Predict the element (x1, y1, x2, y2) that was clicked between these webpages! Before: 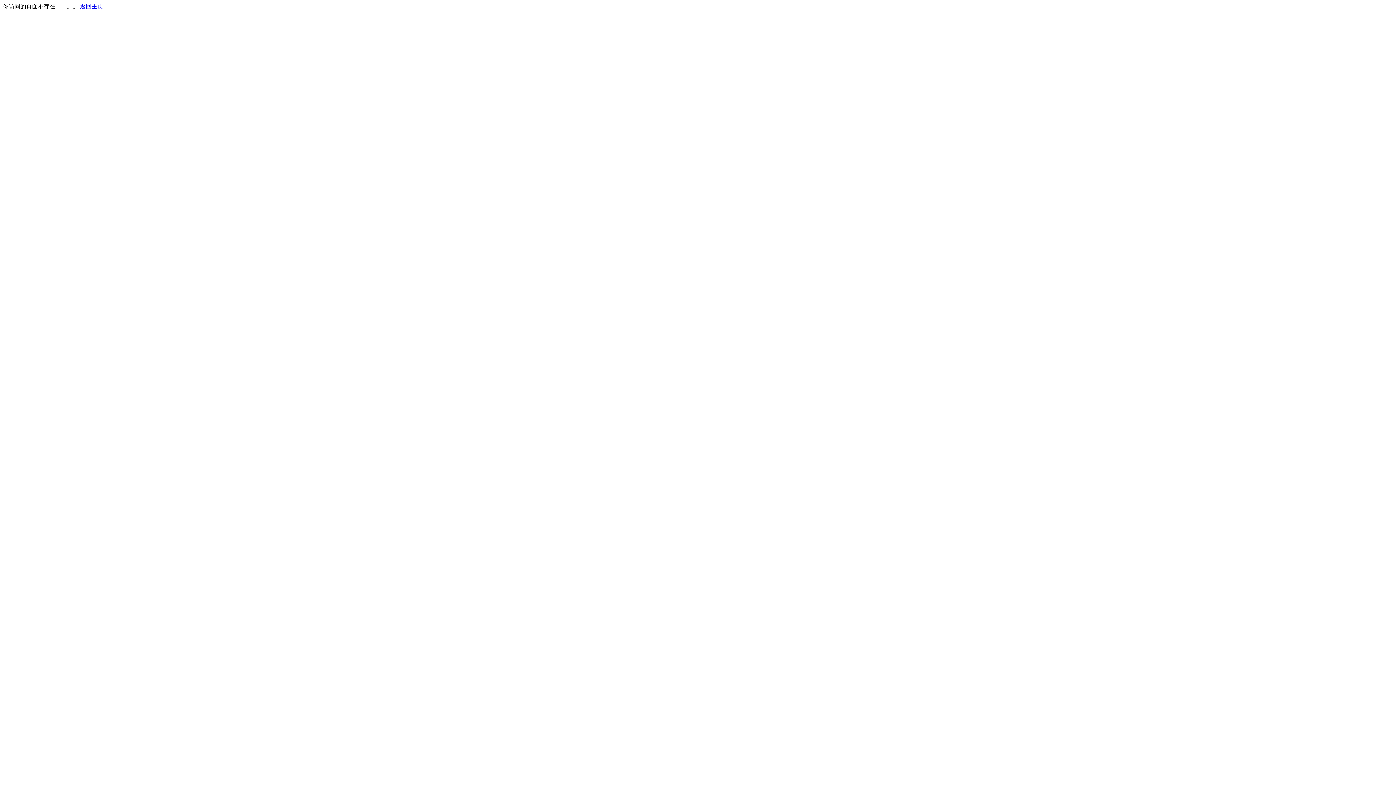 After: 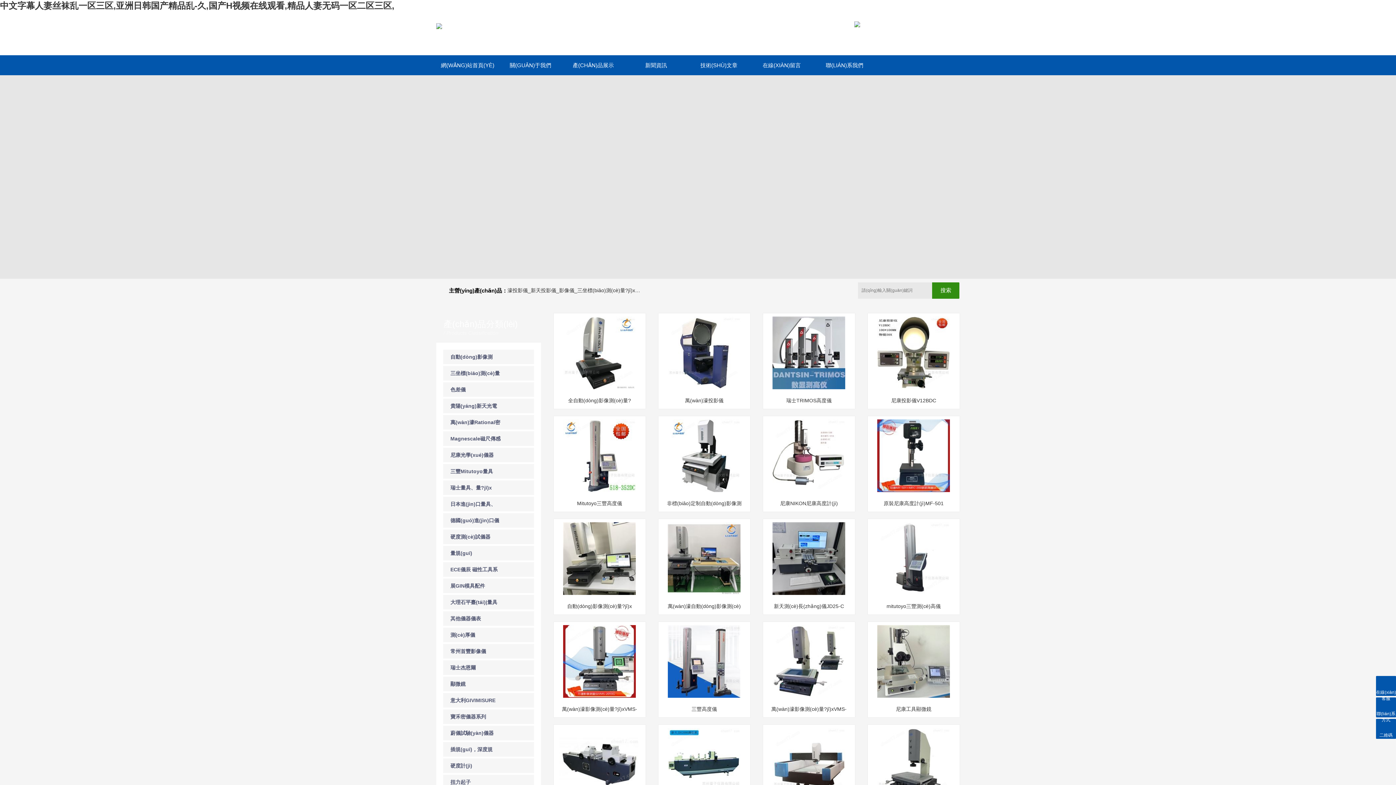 Action: label: 返回主页 bbox: (80, 3, 103, 9)